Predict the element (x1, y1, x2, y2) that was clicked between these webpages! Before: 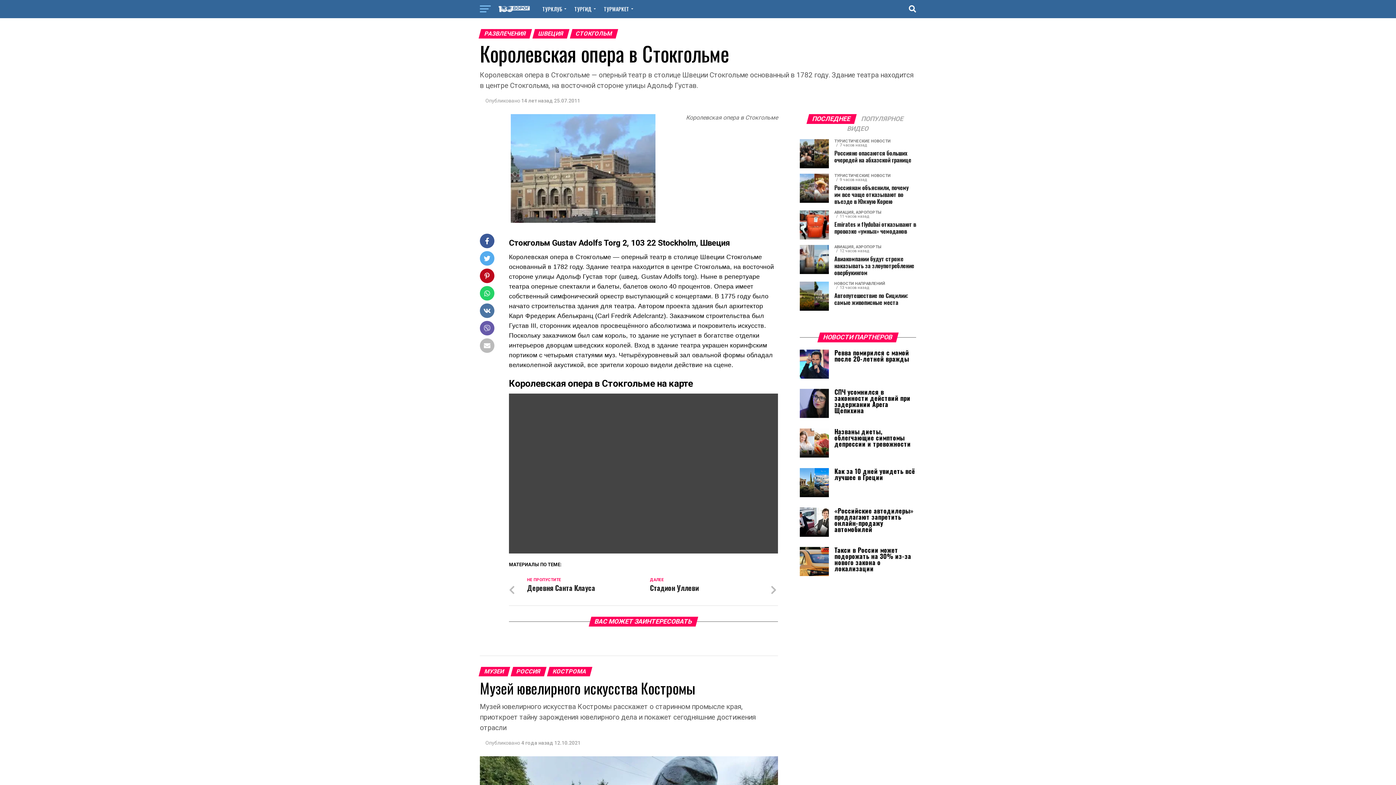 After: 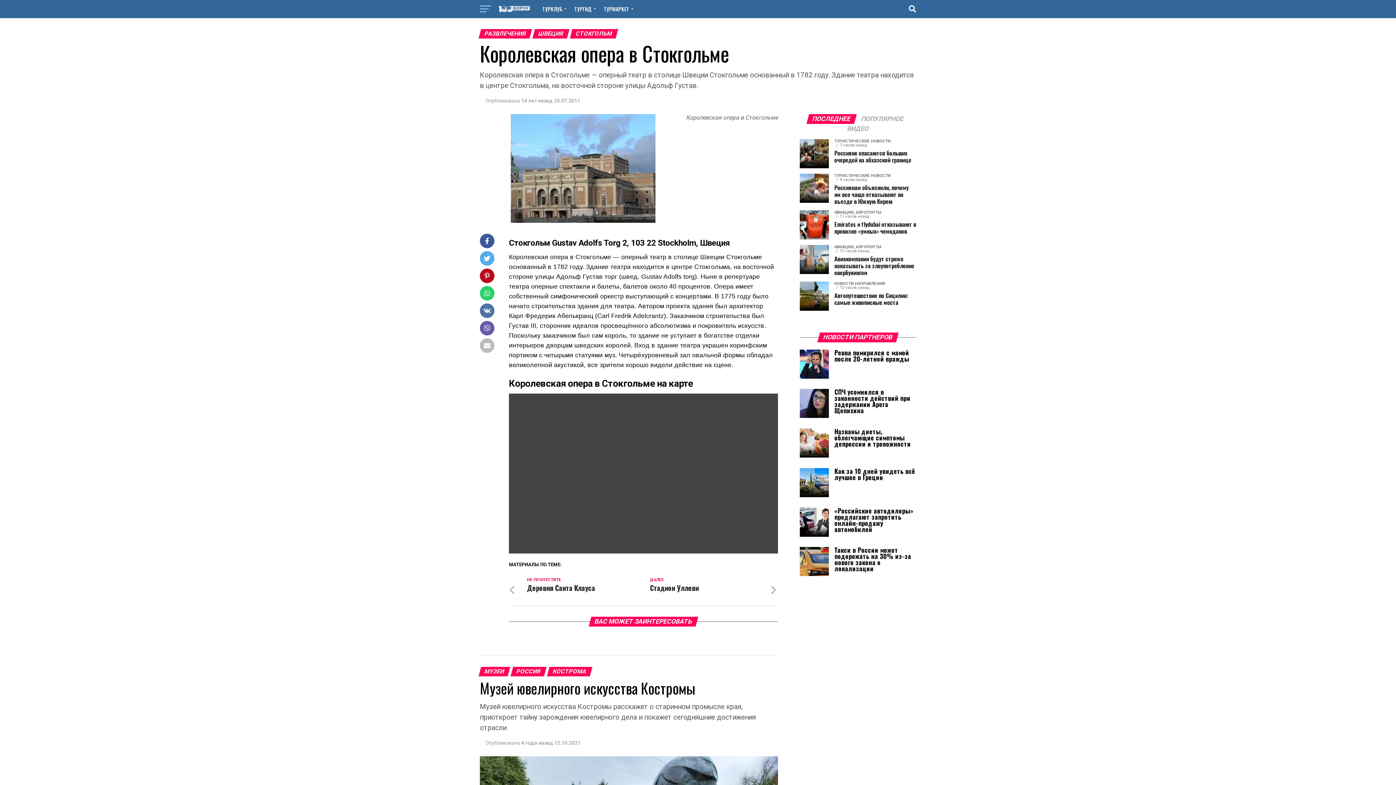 Action: bbox: (800, 389, 829, 418)